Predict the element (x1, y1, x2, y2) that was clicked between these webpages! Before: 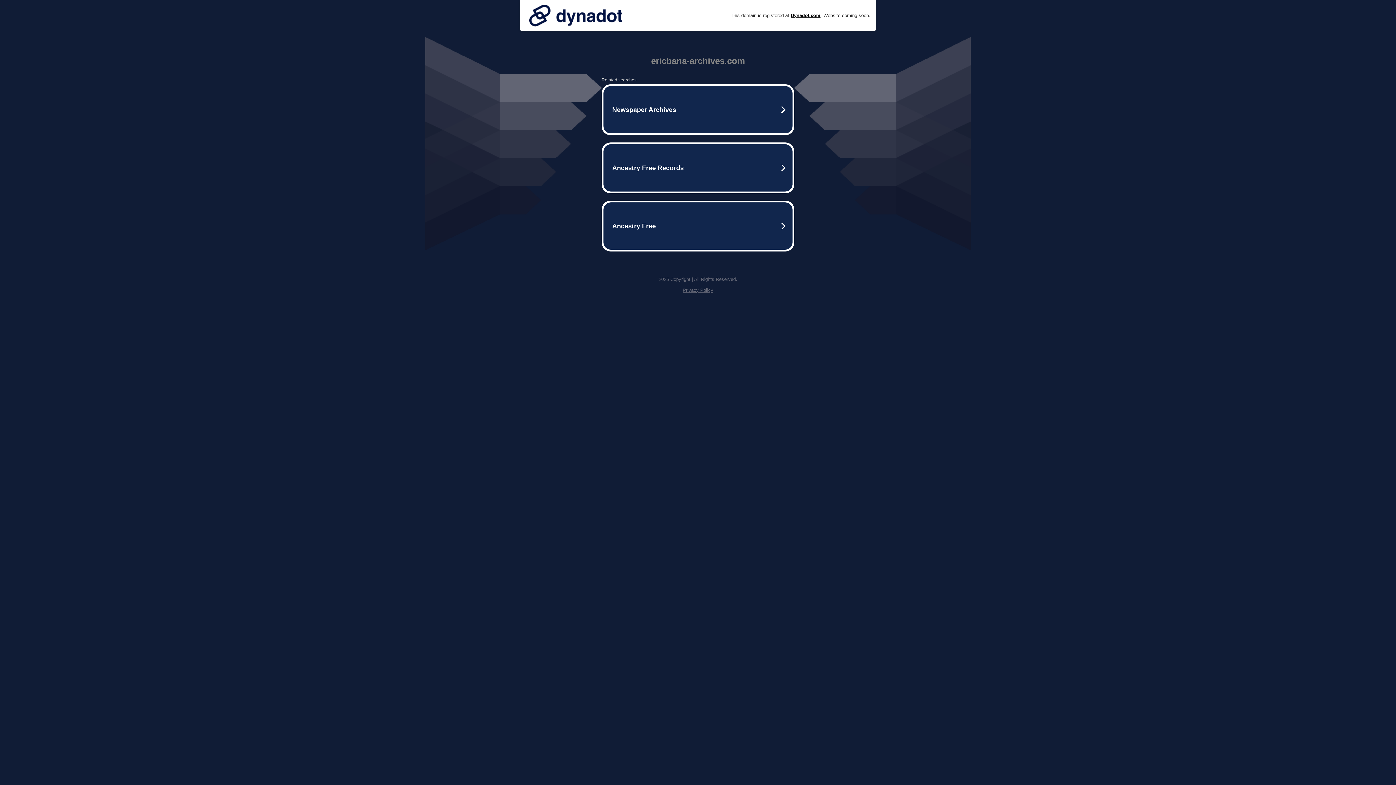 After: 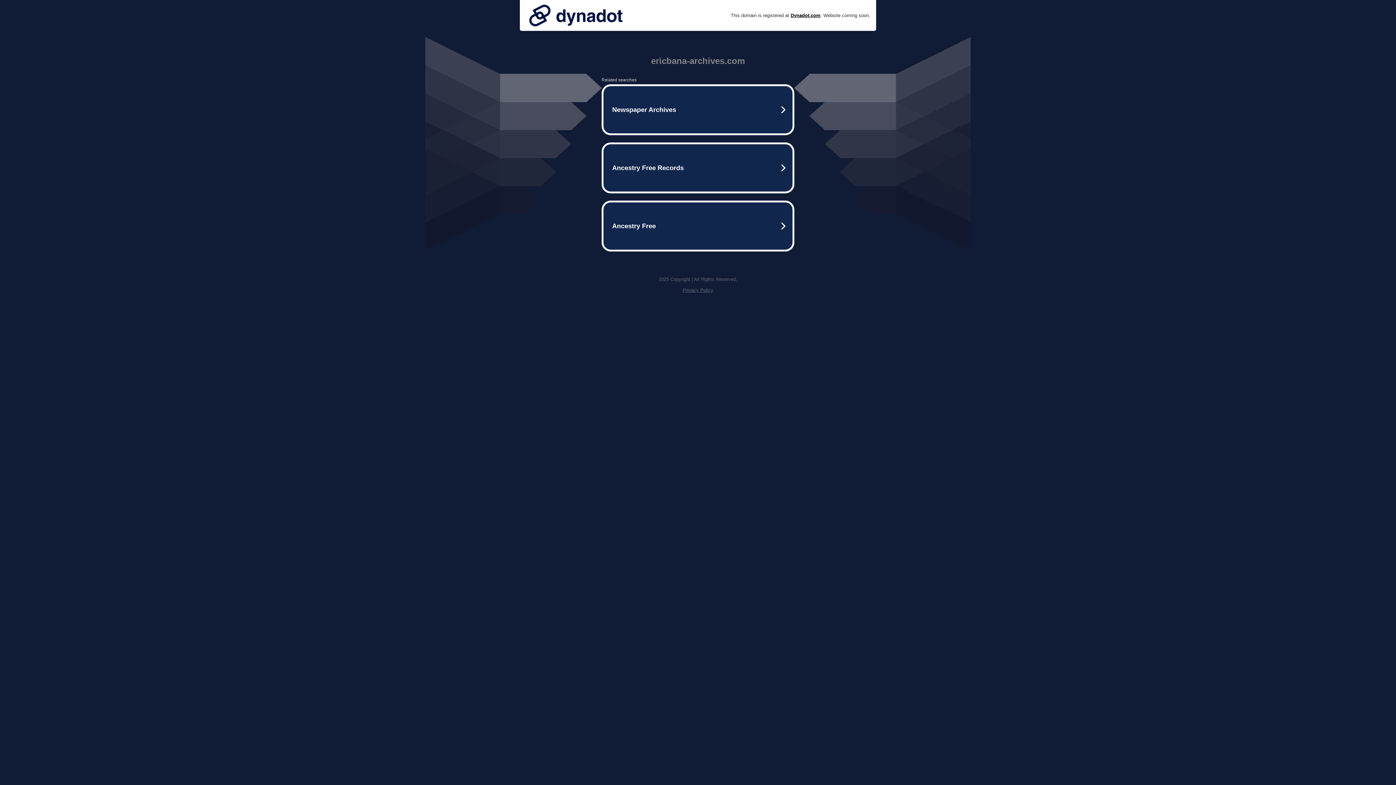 Action: bbox: (525, 0, 626, 30)